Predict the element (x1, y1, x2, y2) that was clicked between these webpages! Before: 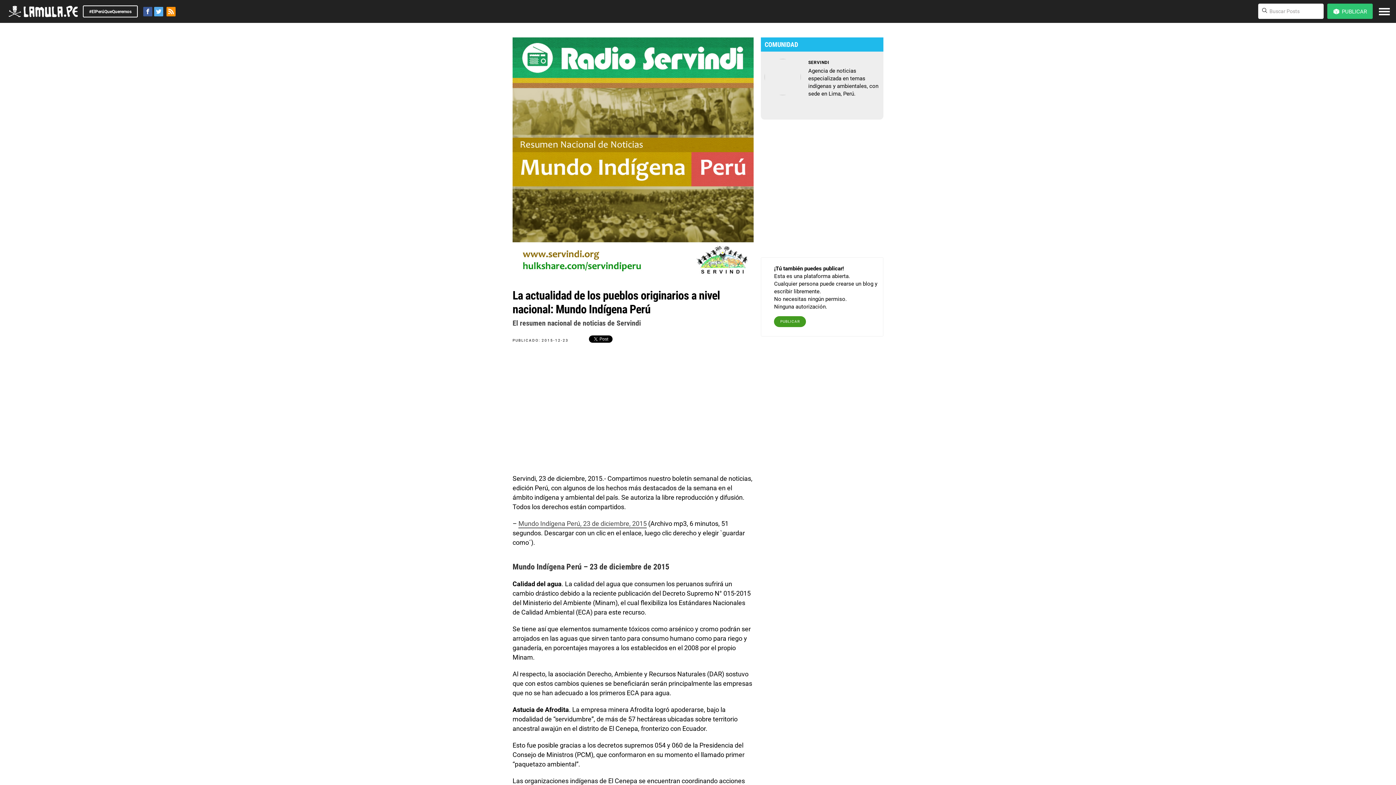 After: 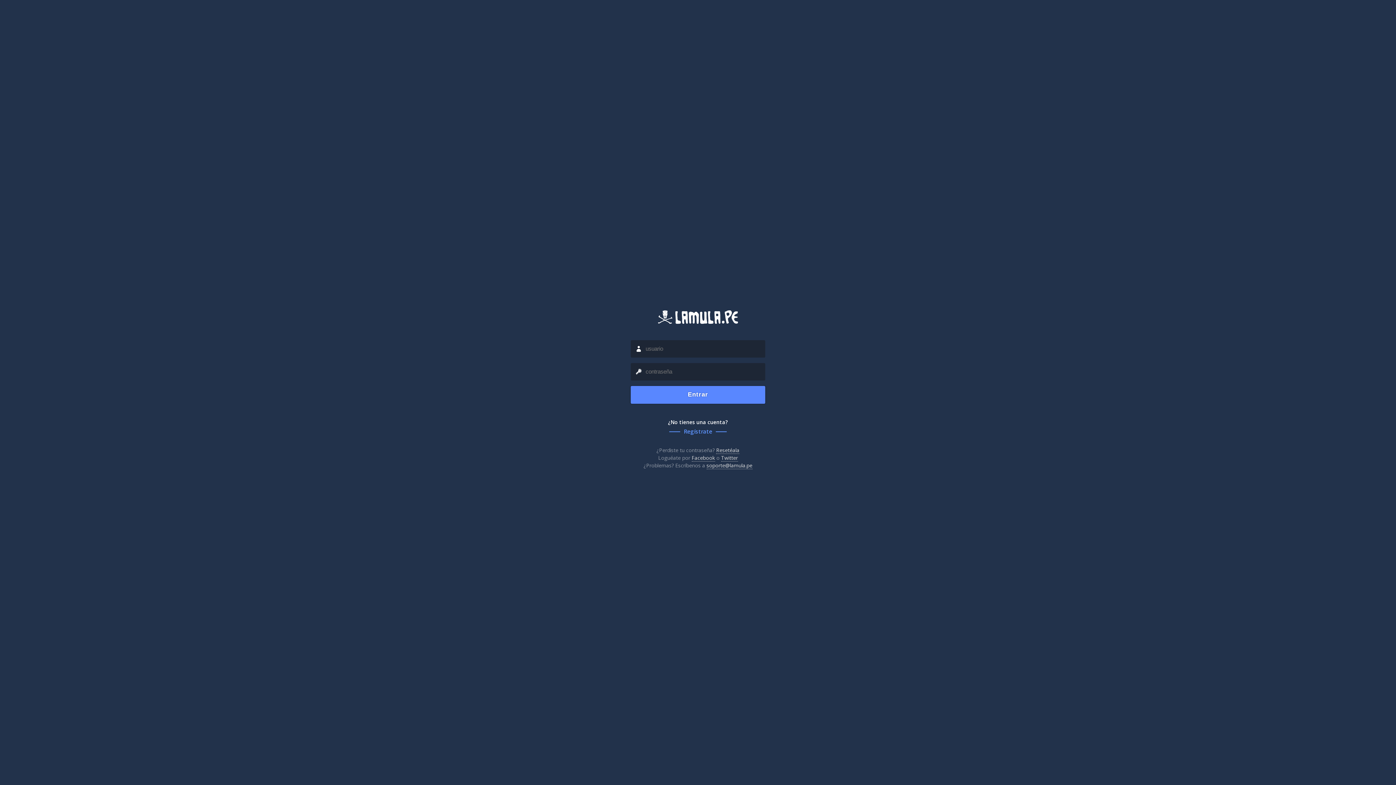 Action: bbox: (774, 316, 806, 327) label: PUBLICAR